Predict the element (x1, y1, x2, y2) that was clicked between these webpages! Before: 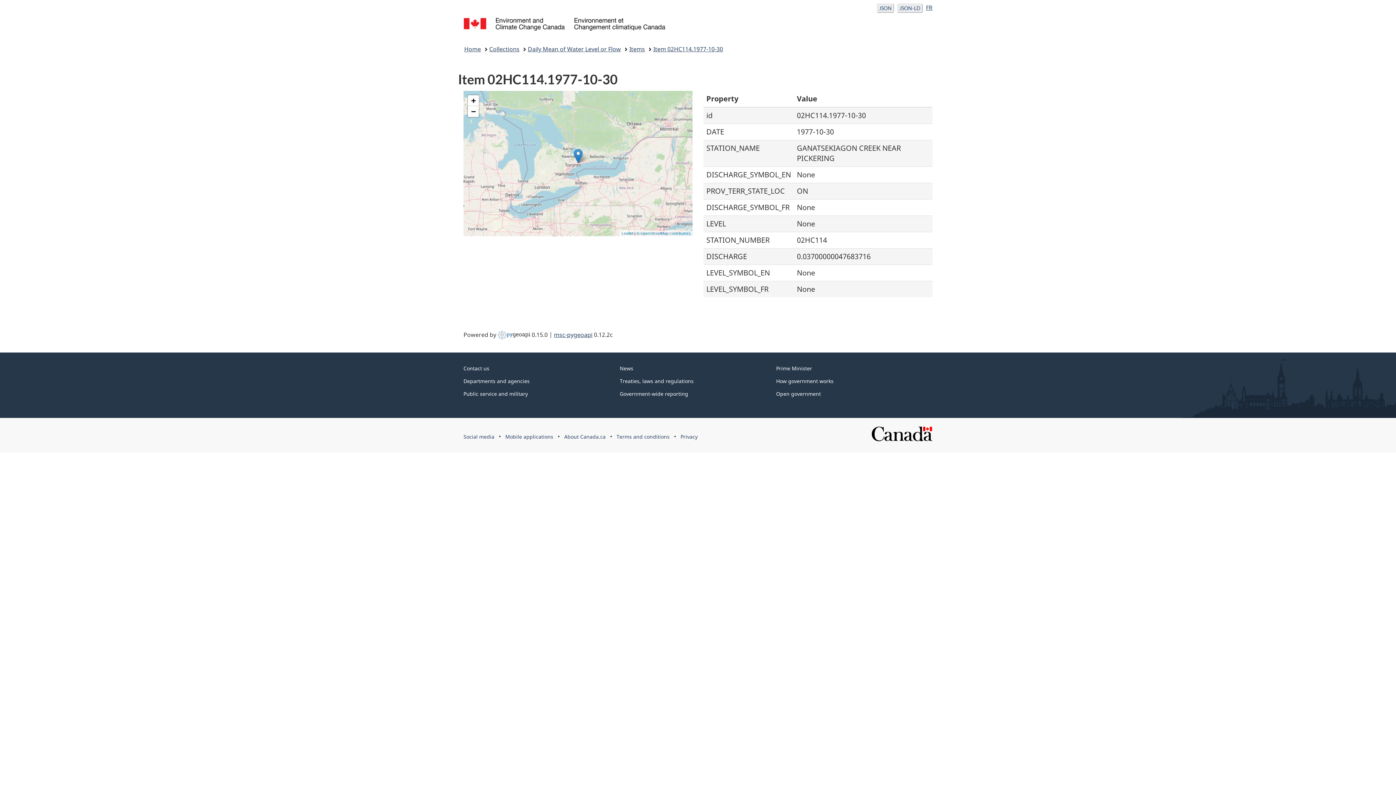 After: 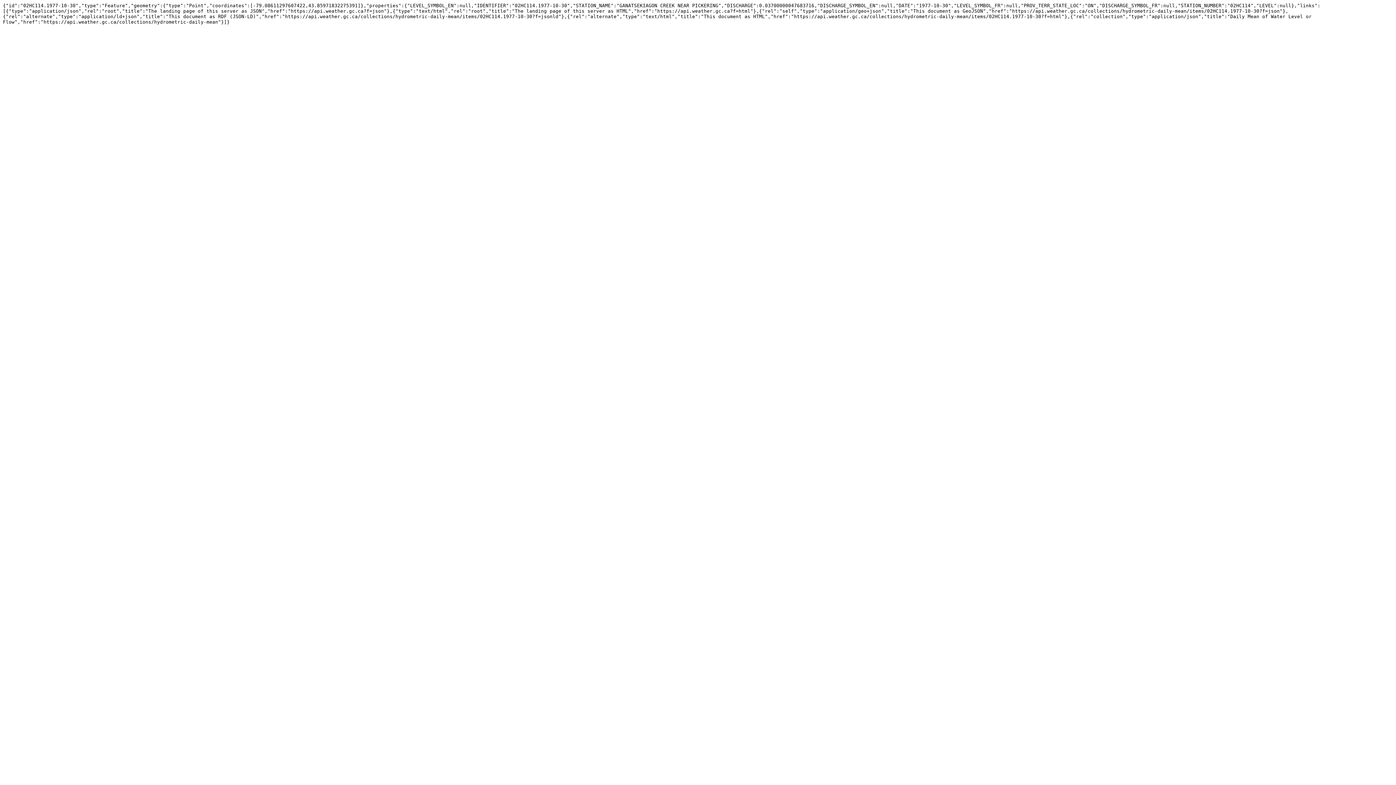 Action: label: JSON bbox: (877, 3, 894, 12)